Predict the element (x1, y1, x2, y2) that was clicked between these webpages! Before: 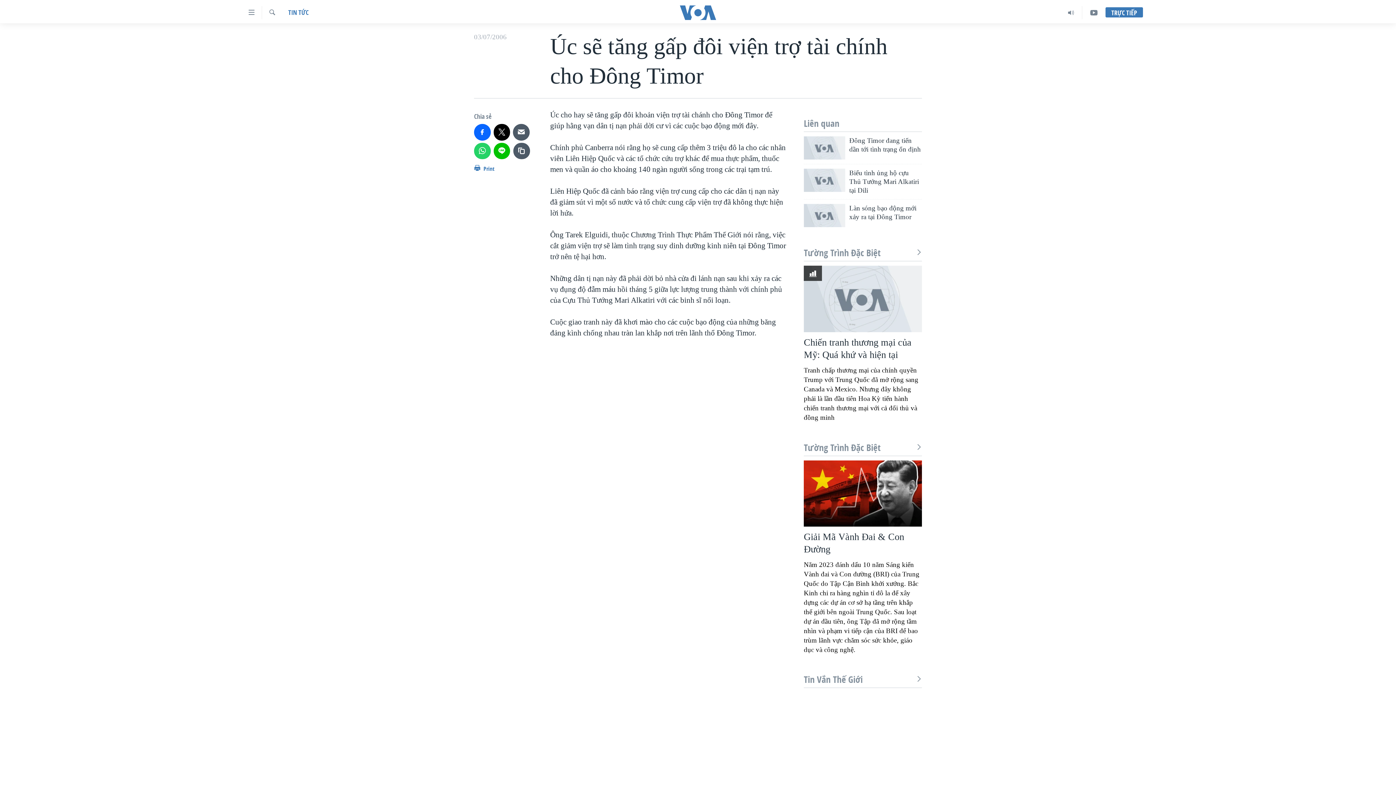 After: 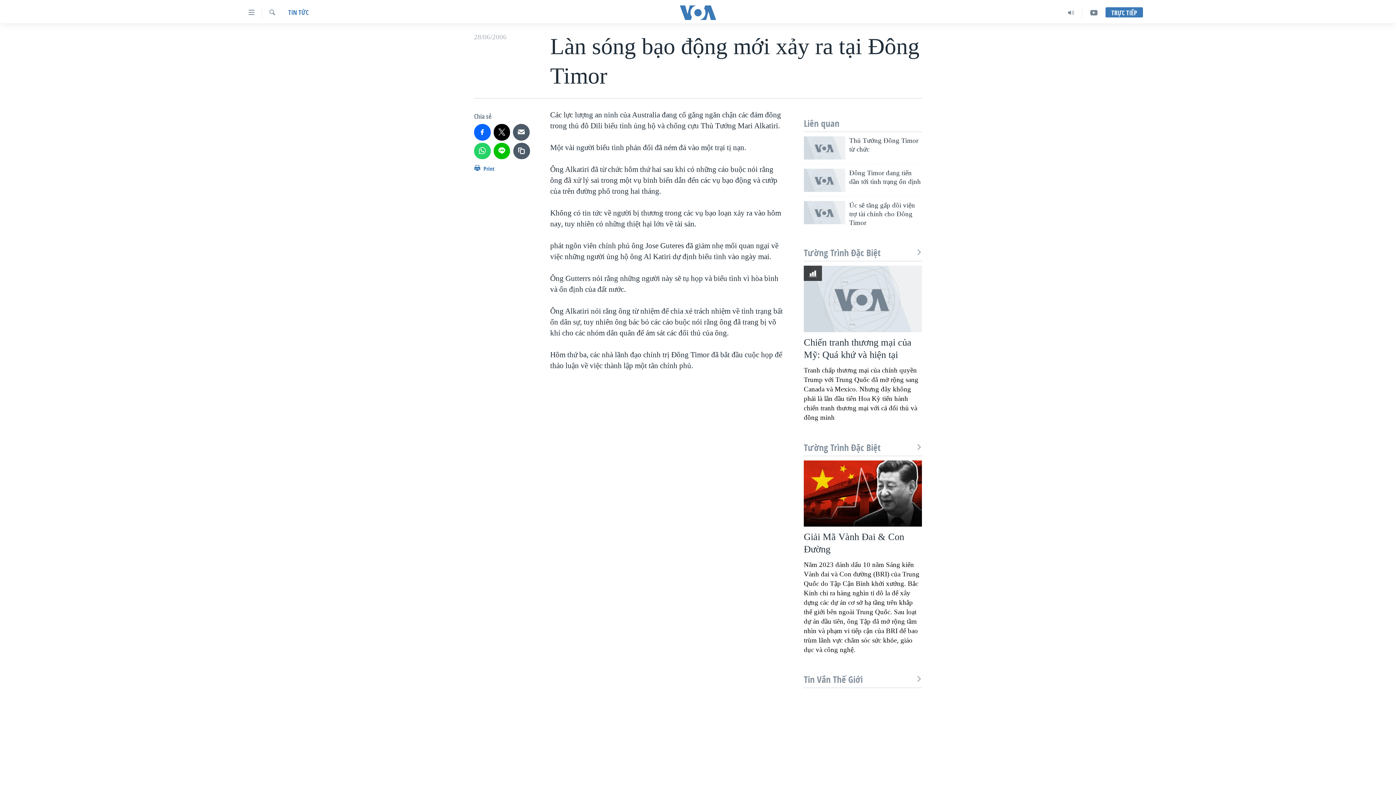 Action: label: Làn sóng bạo động mới xảy ra tại Đông Timor bbox: (849, 203, 922, 225)